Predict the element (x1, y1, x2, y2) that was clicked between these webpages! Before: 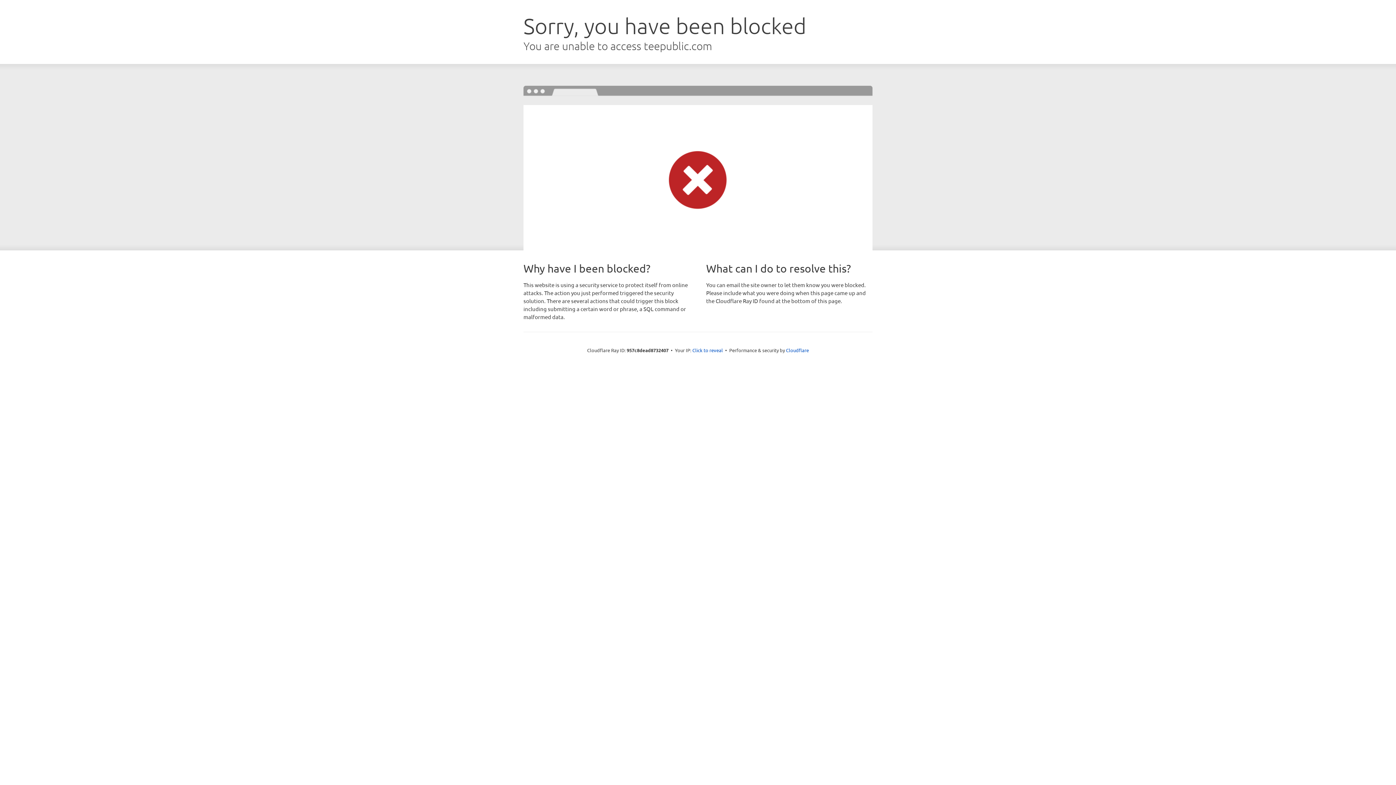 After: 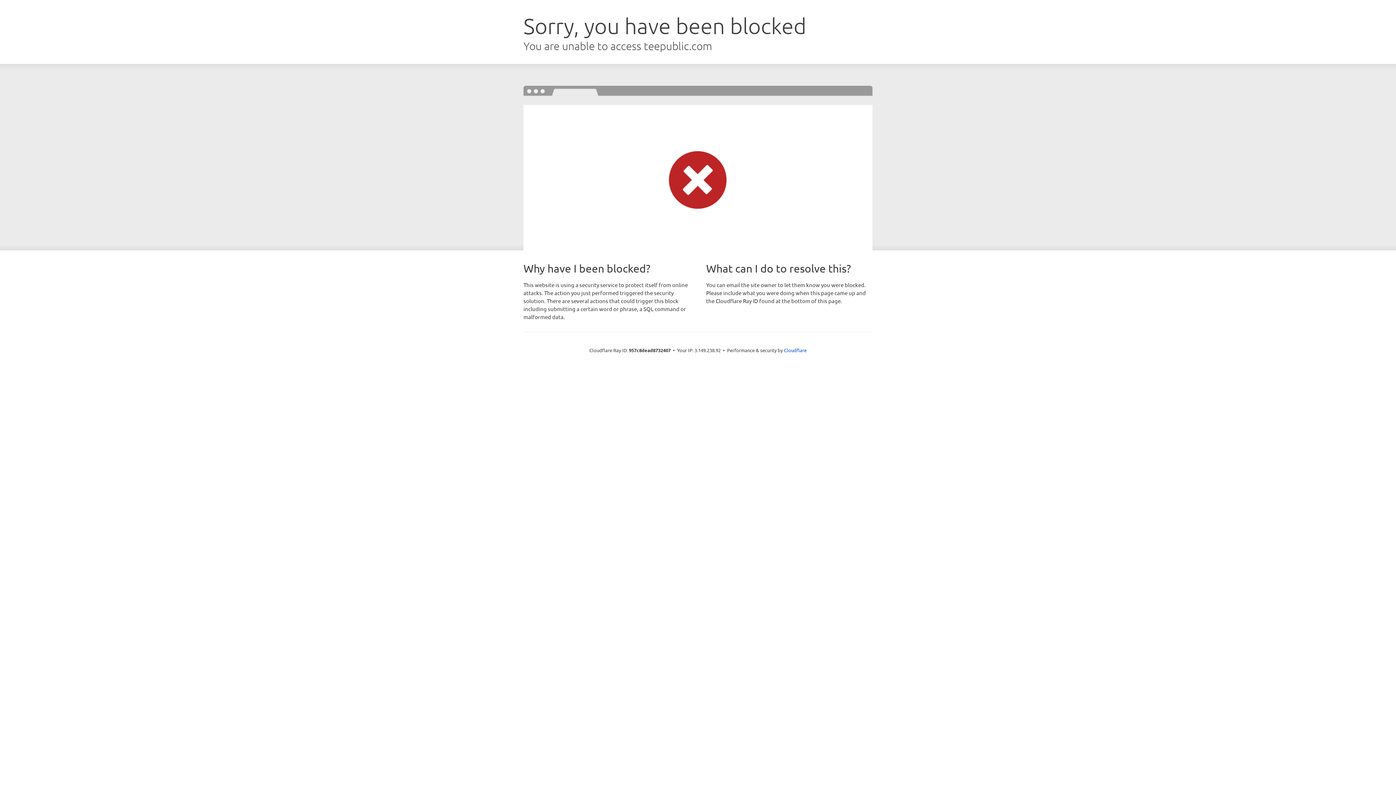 Action: label: Click to reveal bbox: (692, 346, 723, 353)